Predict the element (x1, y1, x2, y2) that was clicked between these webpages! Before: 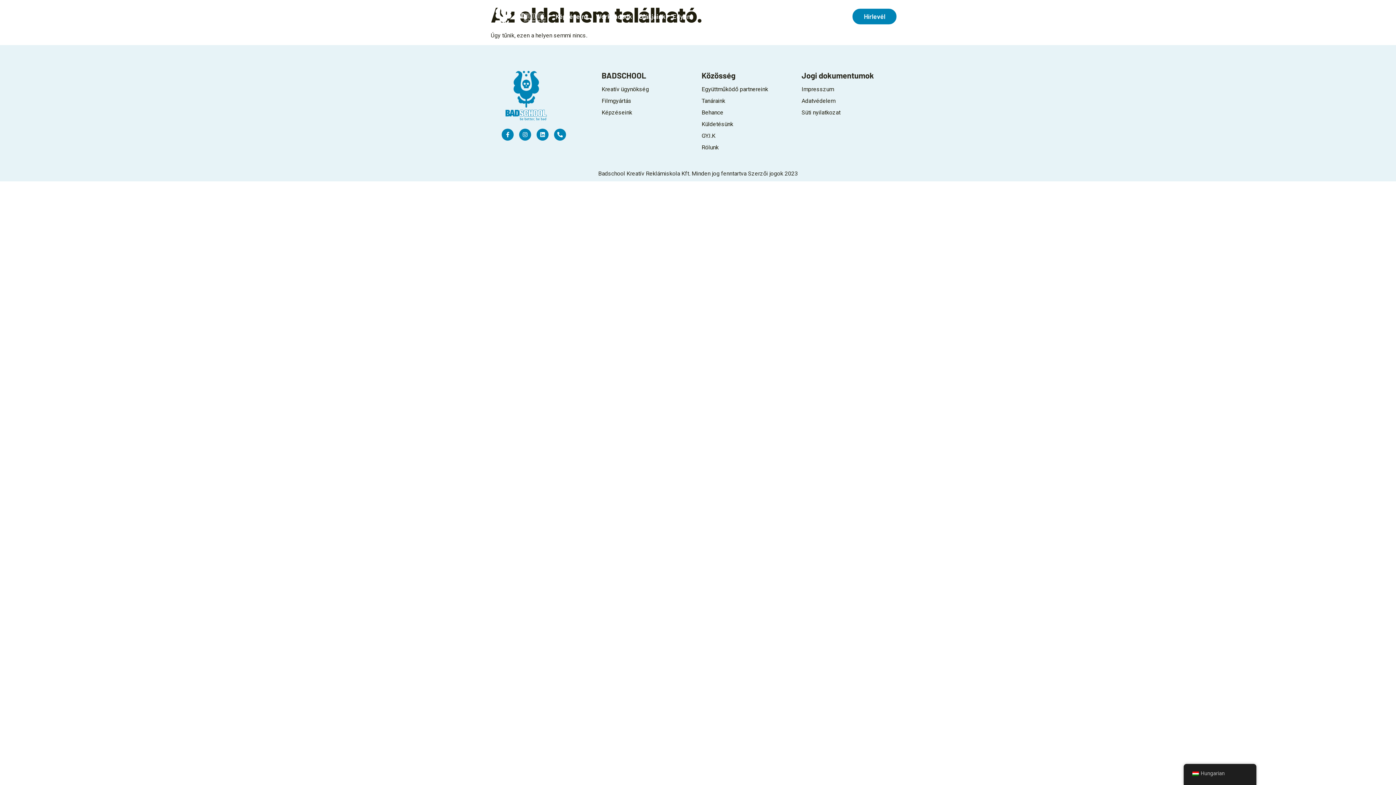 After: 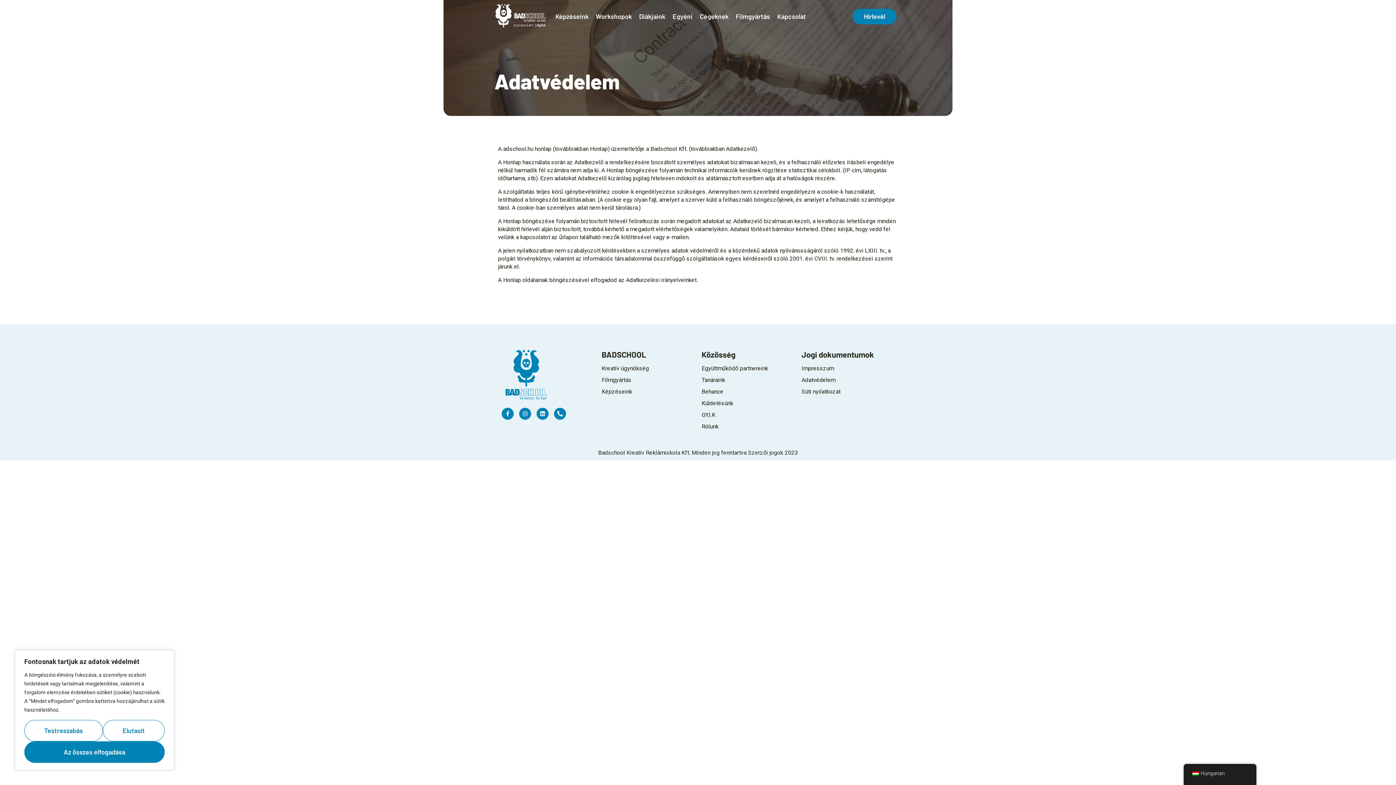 Action: label: Adatvédelem bbox: (801, 97, 894, 105)